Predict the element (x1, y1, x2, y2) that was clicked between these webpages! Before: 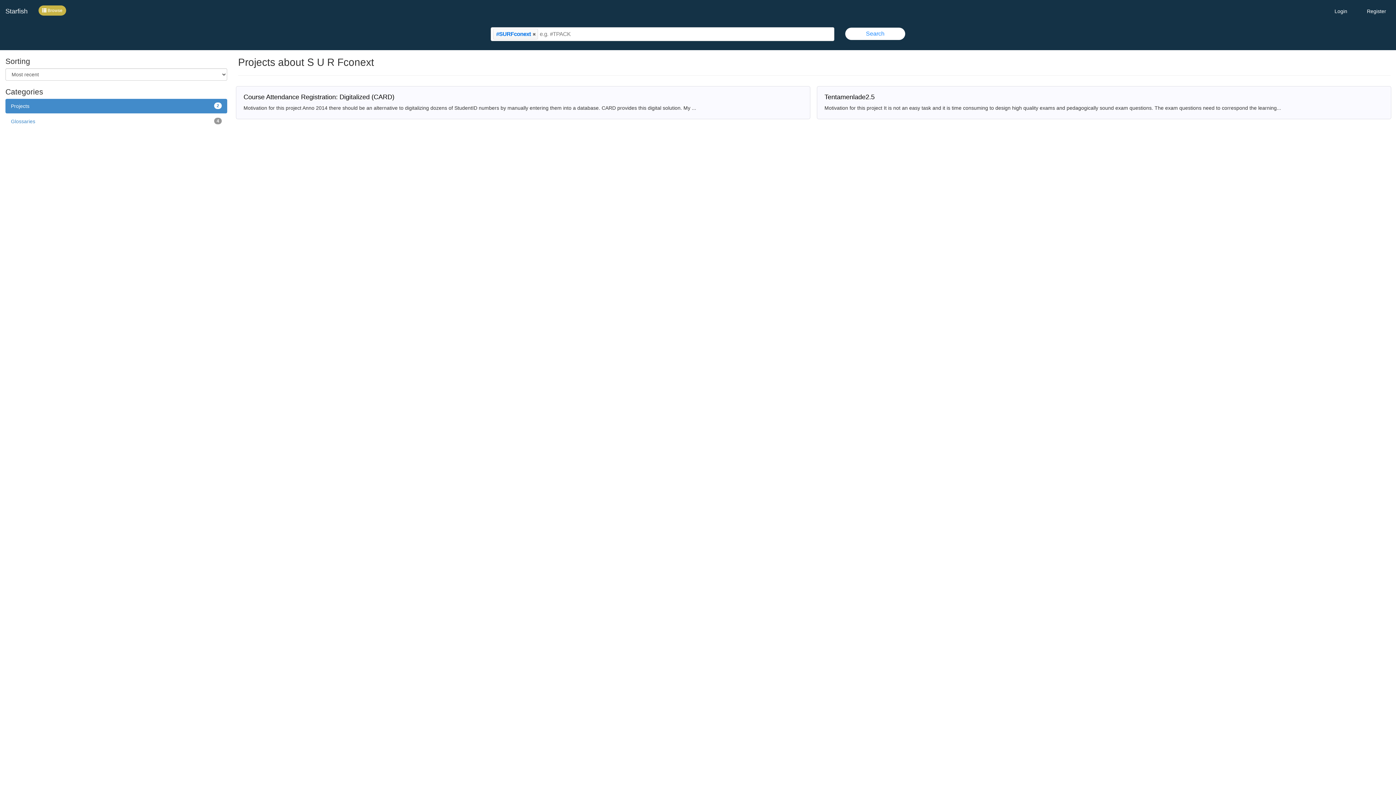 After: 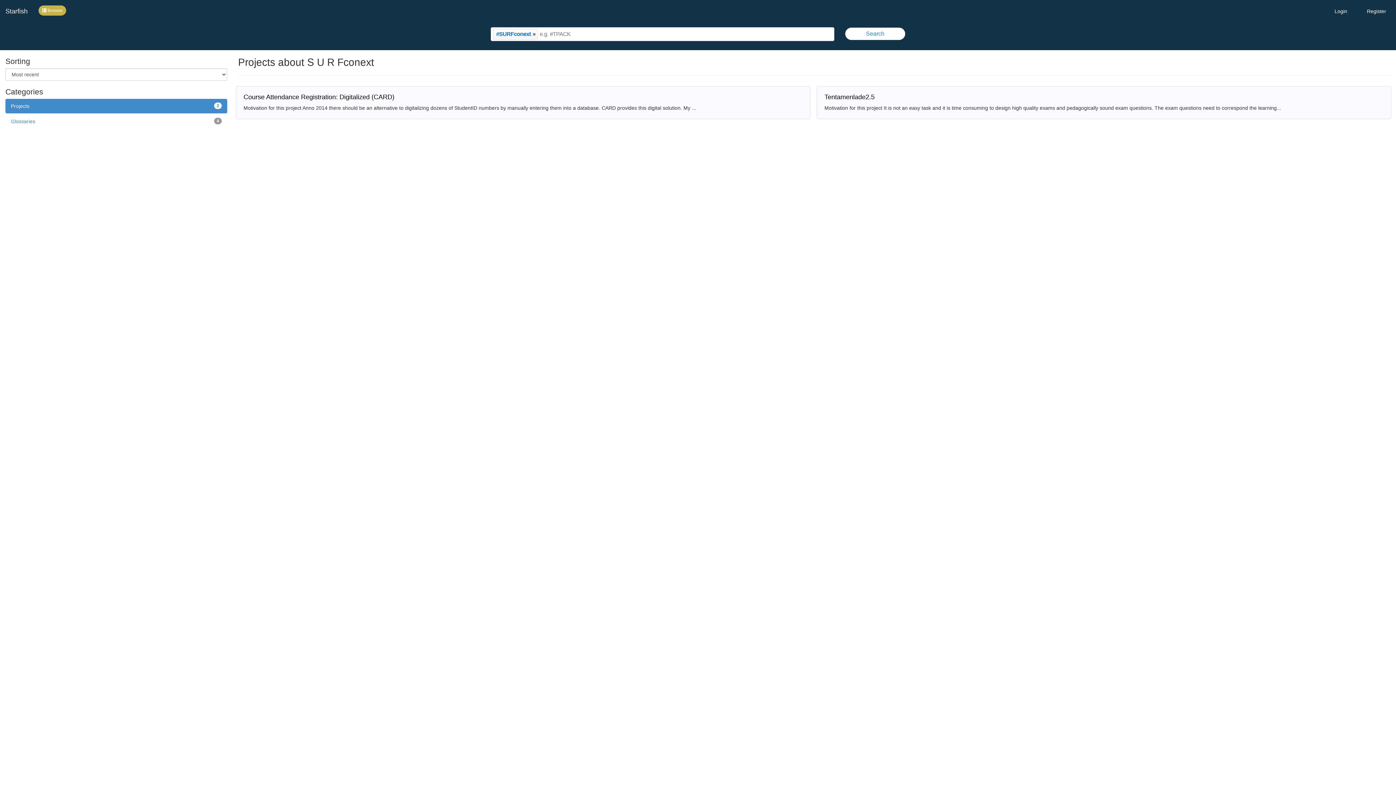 Action: label: Projects
2 bbox: (5, 98, 227, 113)